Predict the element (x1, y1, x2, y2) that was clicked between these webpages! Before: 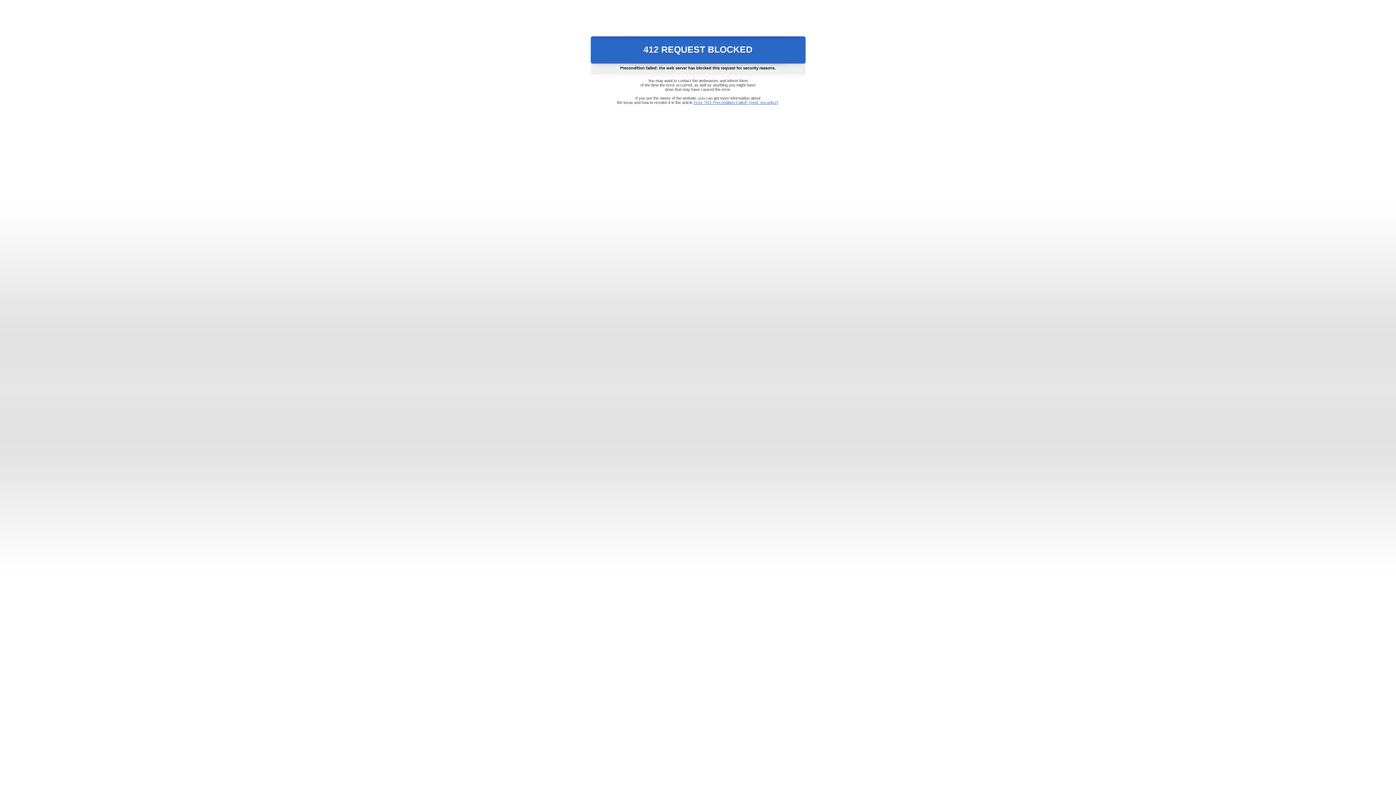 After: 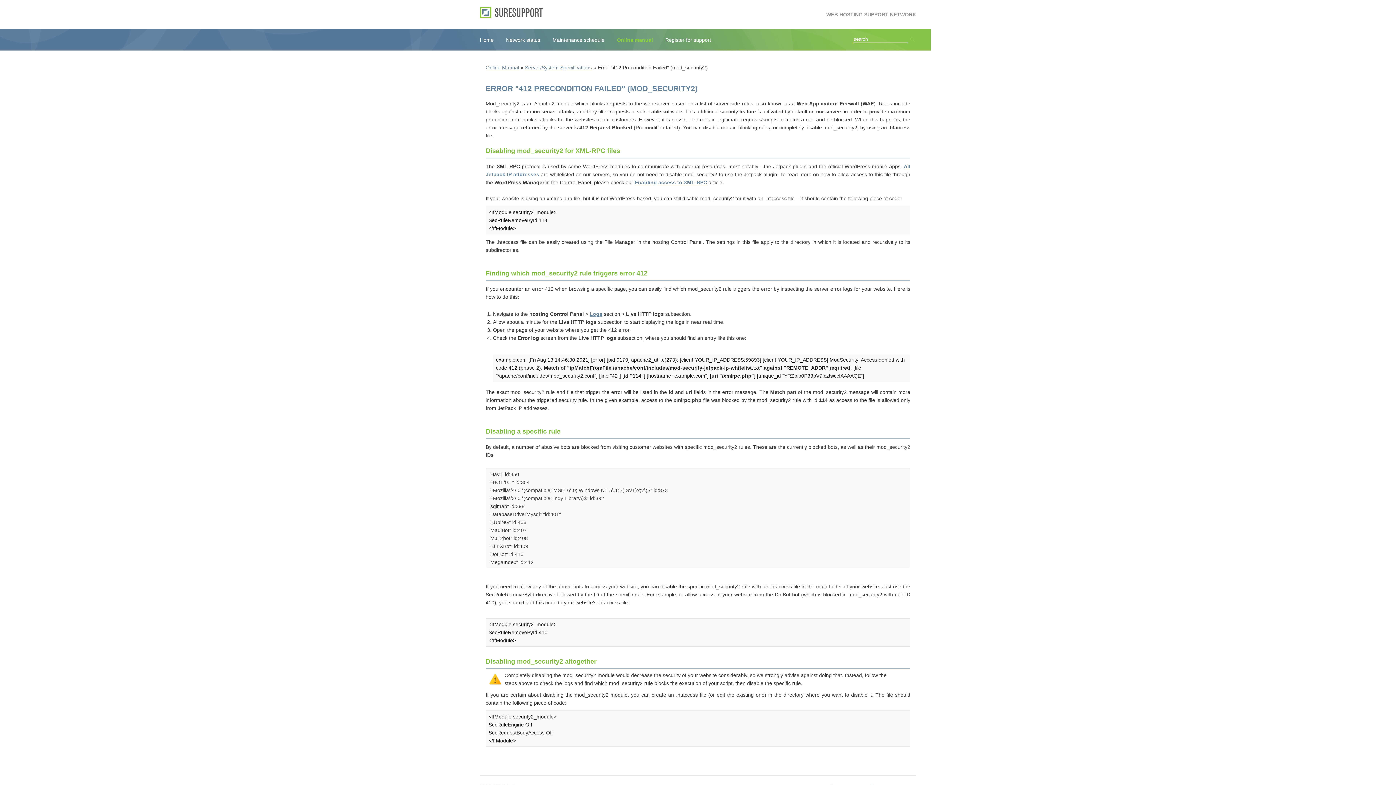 Action: bbox: (693, 100, 778, 104) label: Error "412 Precondition Failed" (mod_security2)